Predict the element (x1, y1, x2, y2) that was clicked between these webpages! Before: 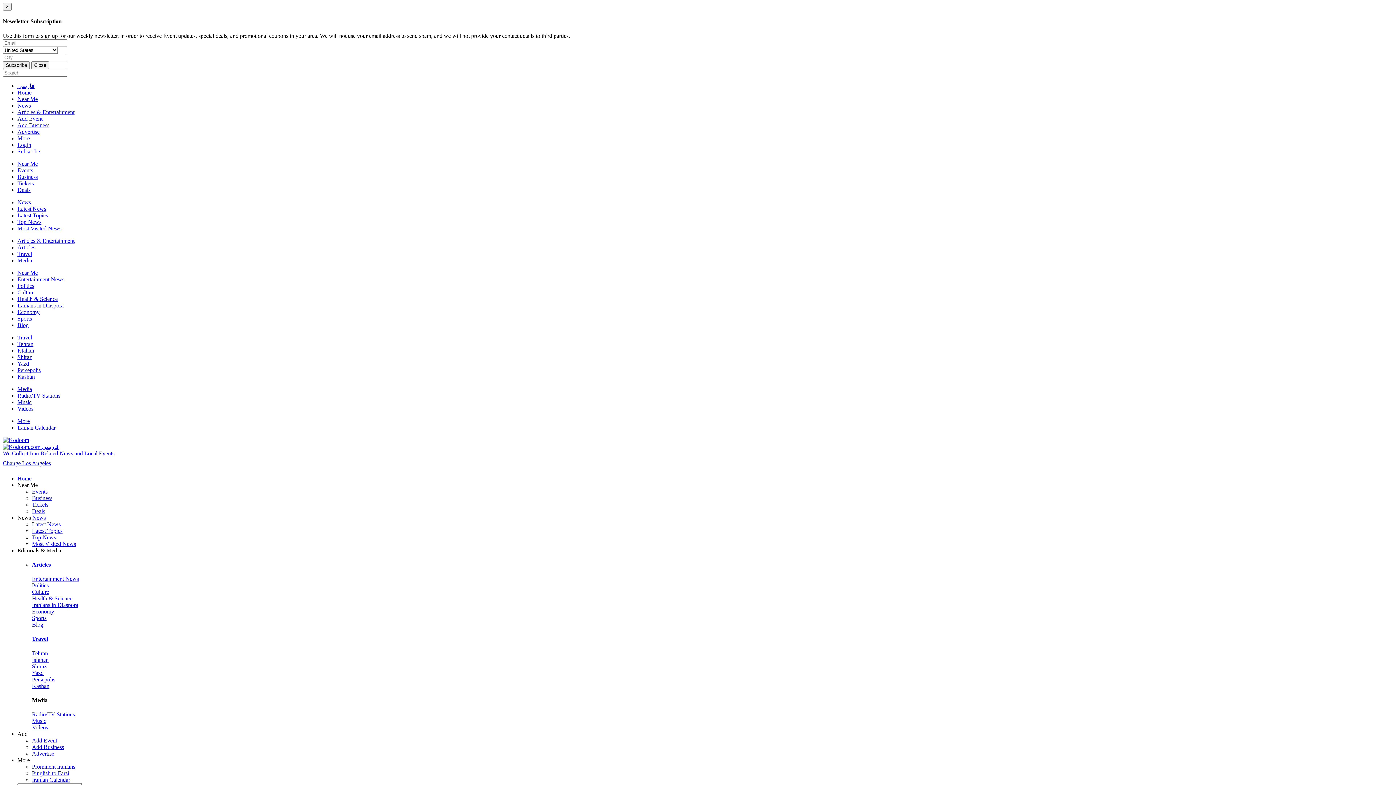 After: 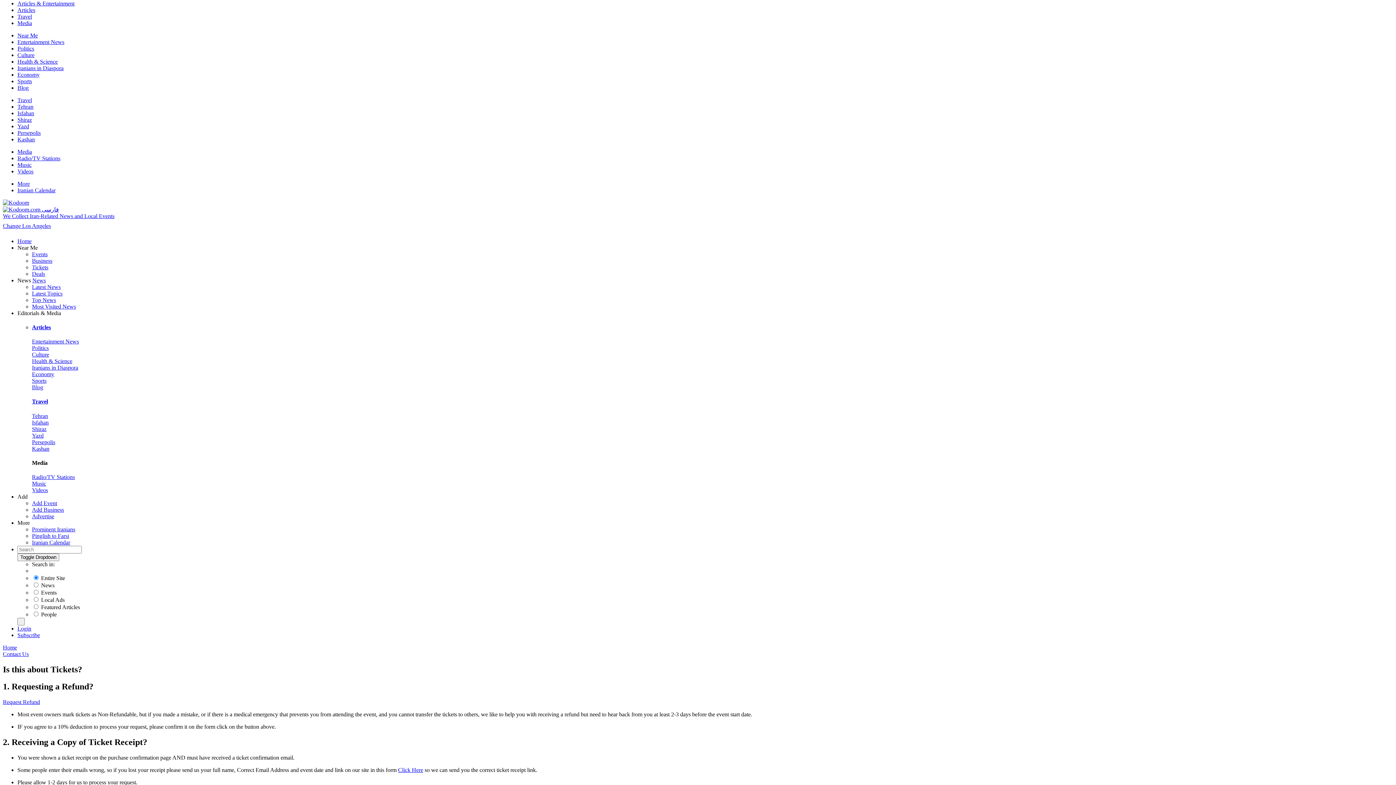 Action: bbox: (17, 386, 32, 392) label: Media